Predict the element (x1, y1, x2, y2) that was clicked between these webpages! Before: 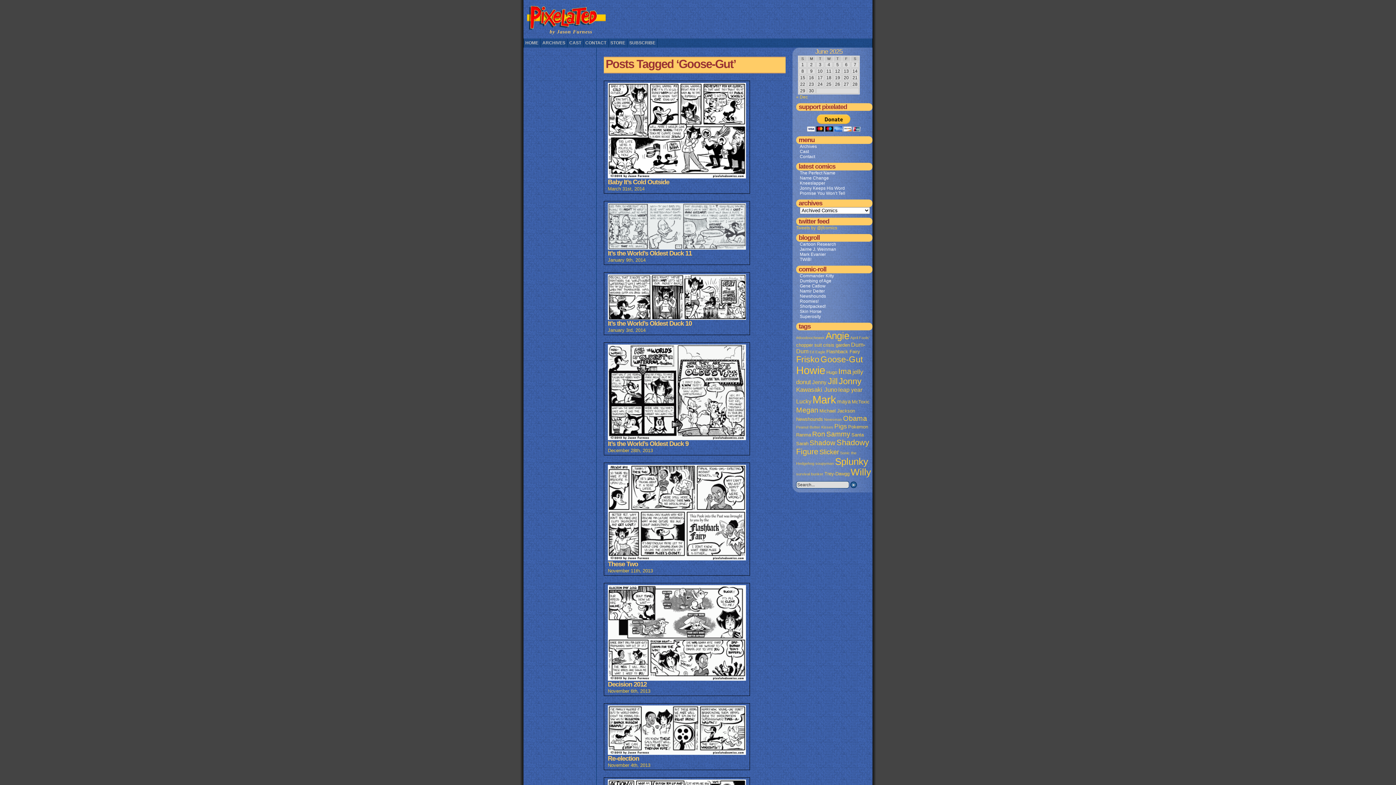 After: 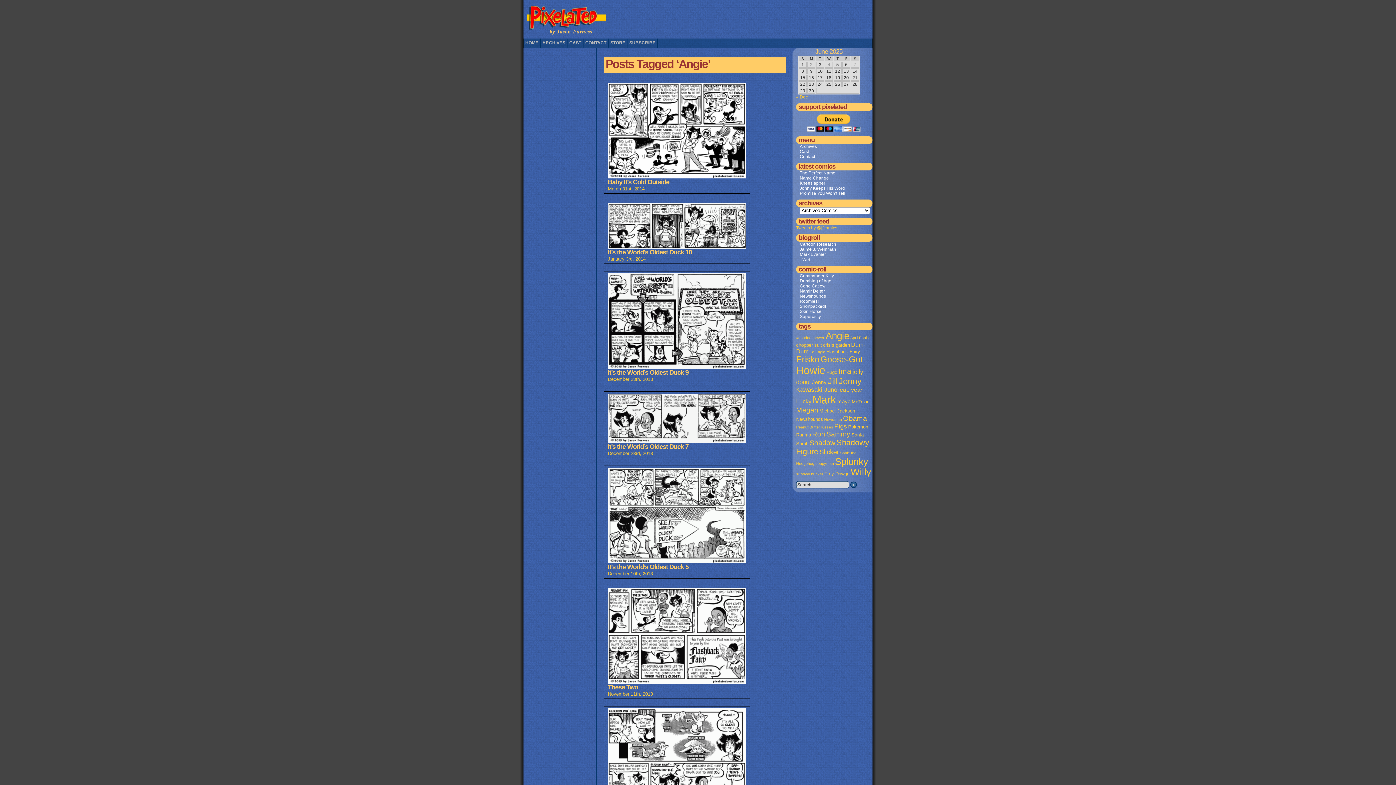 Action: bbox: (825, 330, 849, 341) label: Angie (32 items)